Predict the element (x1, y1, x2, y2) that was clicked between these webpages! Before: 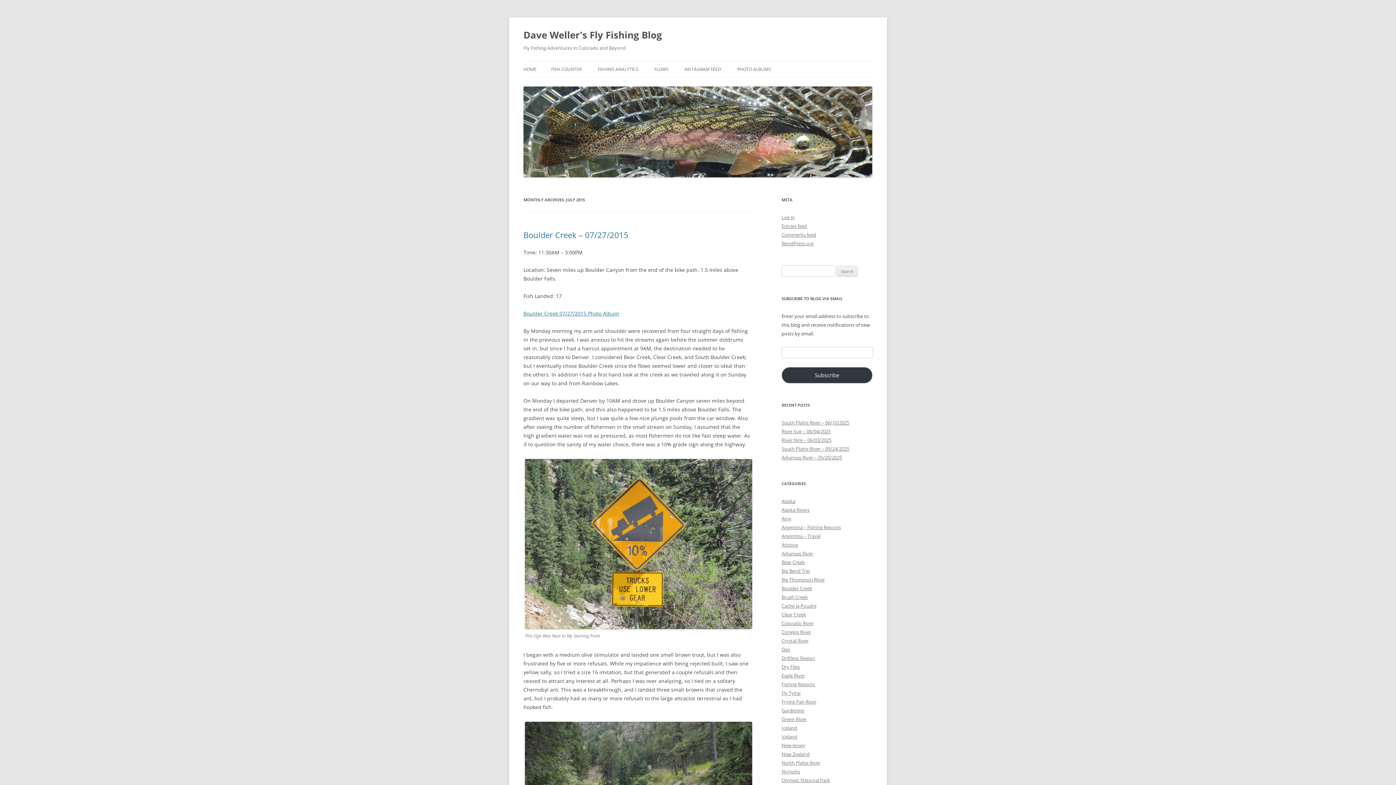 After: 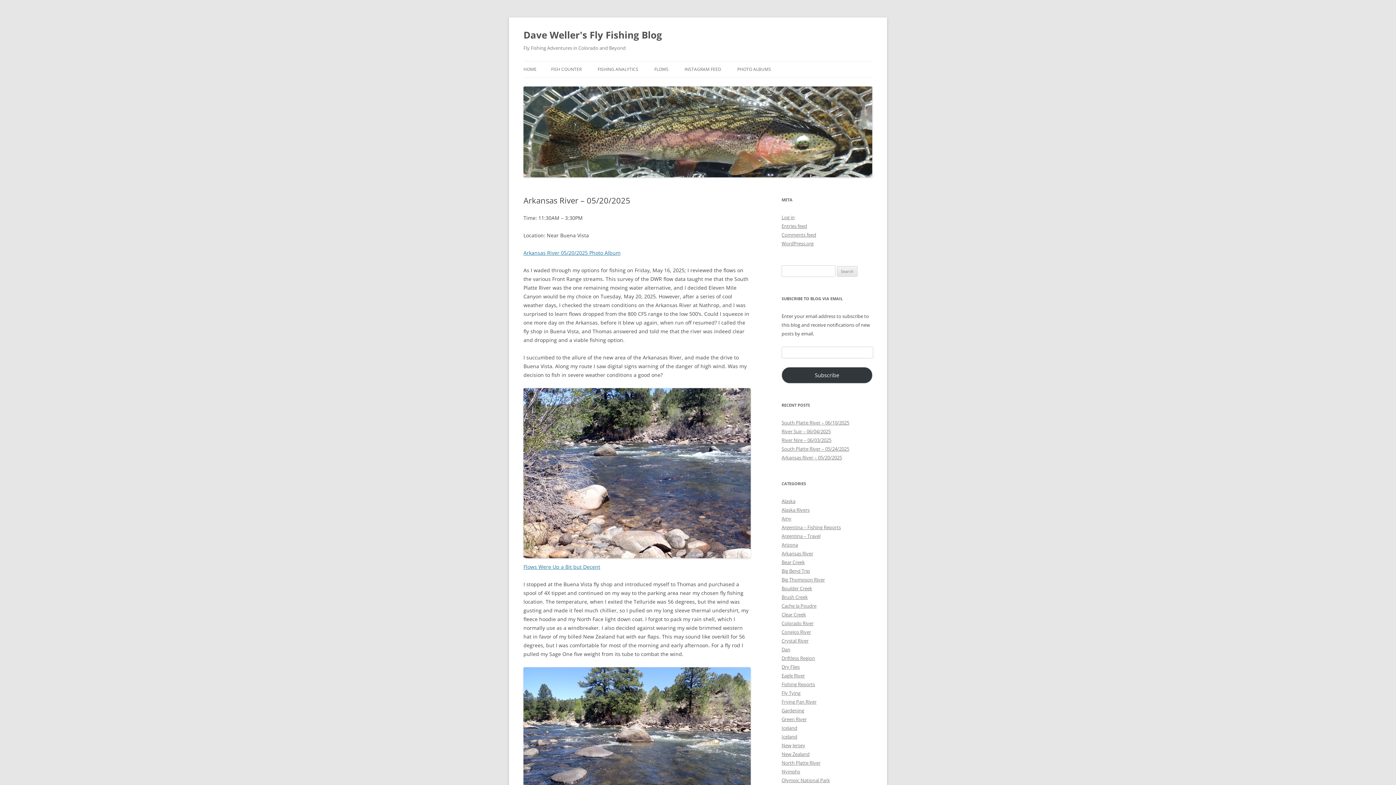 Action: label: Arkansas River – 05/20/2025 bbox: (781, 454, 842, 461)